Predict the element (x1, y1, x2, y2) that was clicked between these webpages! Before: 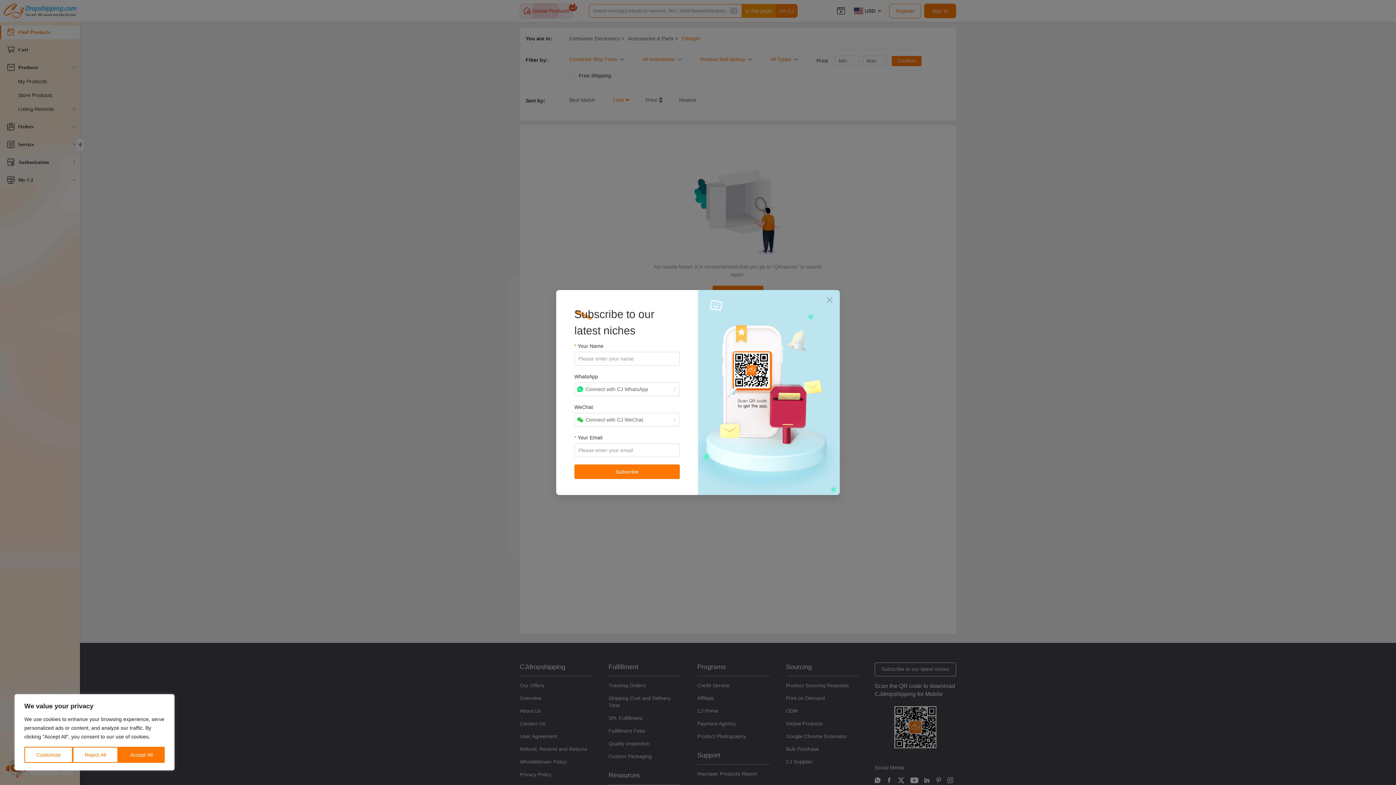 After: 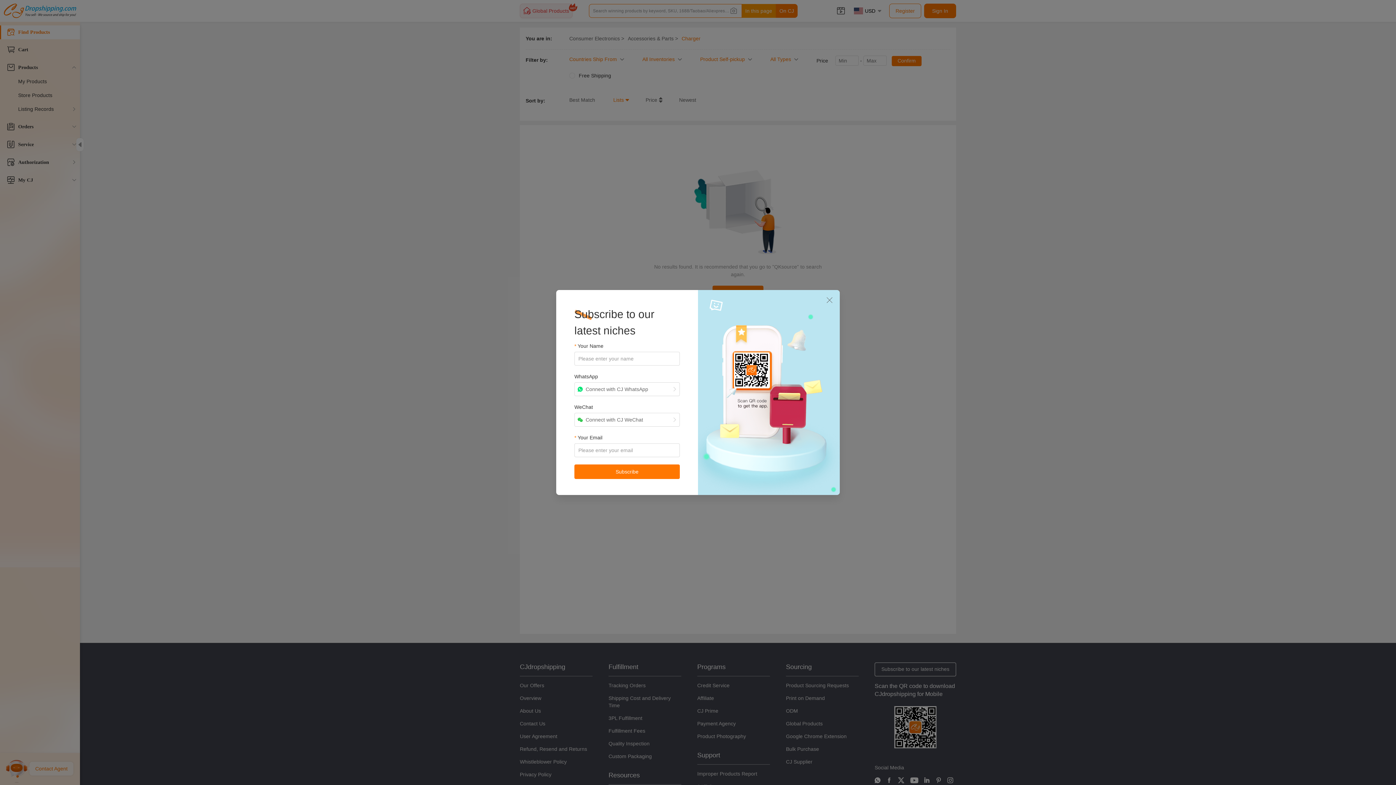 Action: bbox: (72, 747, 118, 763) label: Reject All